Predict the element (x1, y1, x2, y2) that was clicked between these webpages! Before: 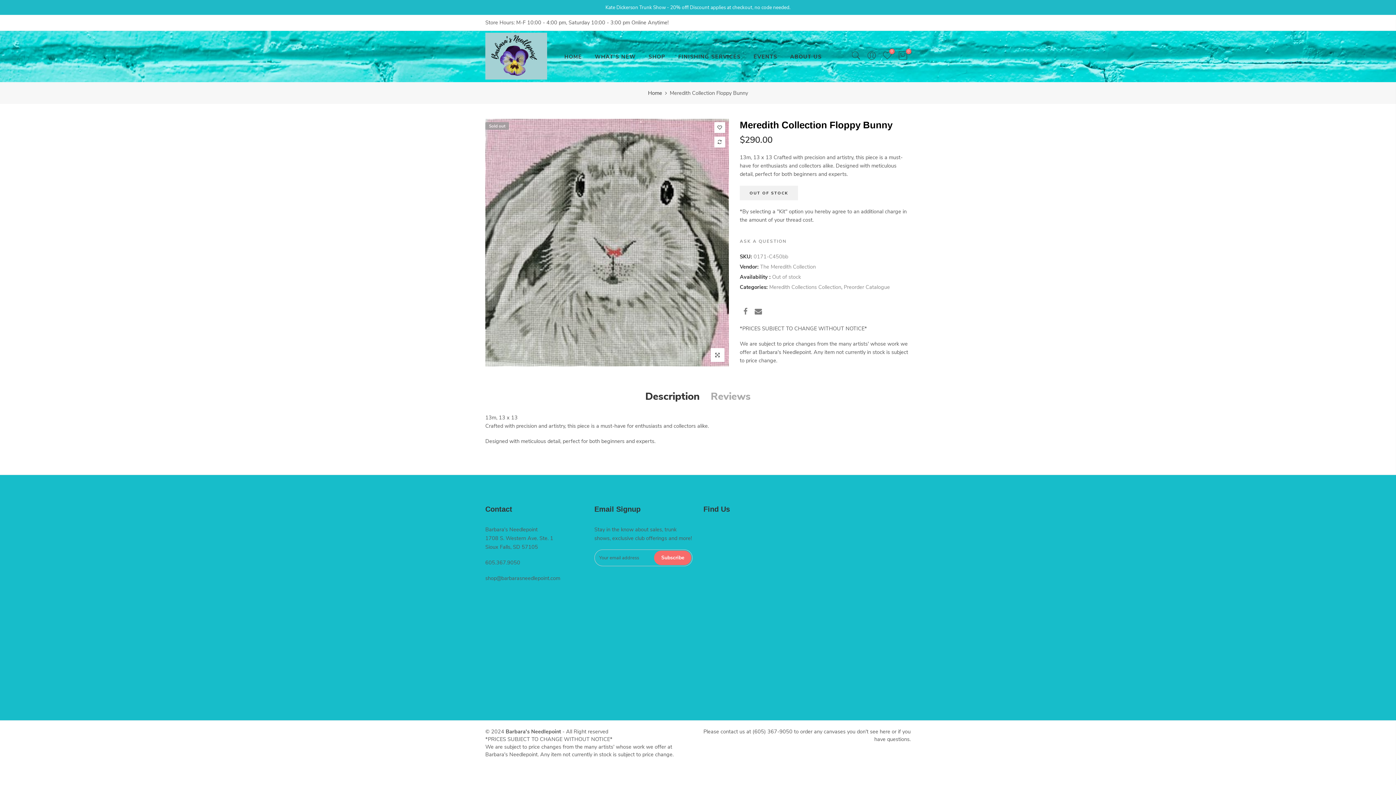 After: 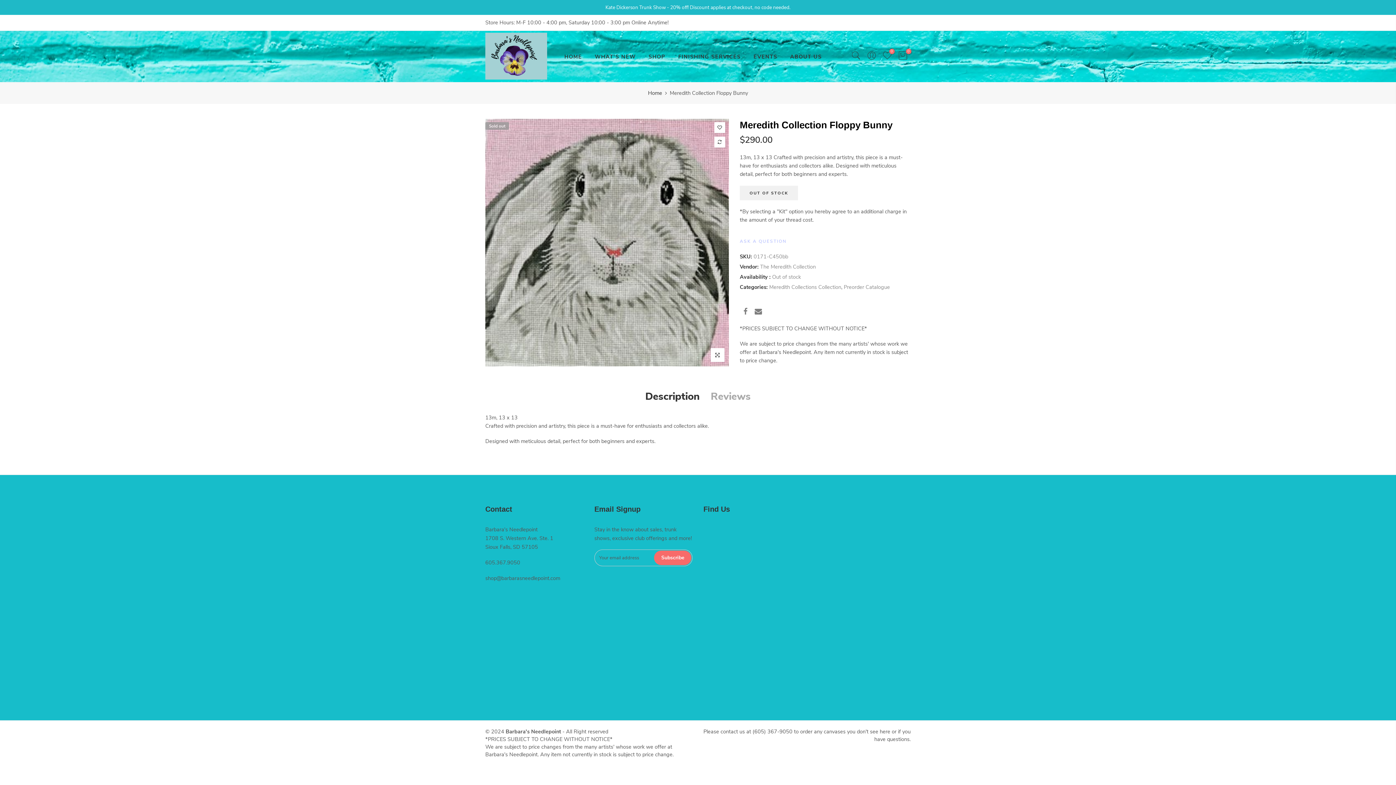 Action: bbox: (740, 238, 786, 244) label: ASK A QUESTION